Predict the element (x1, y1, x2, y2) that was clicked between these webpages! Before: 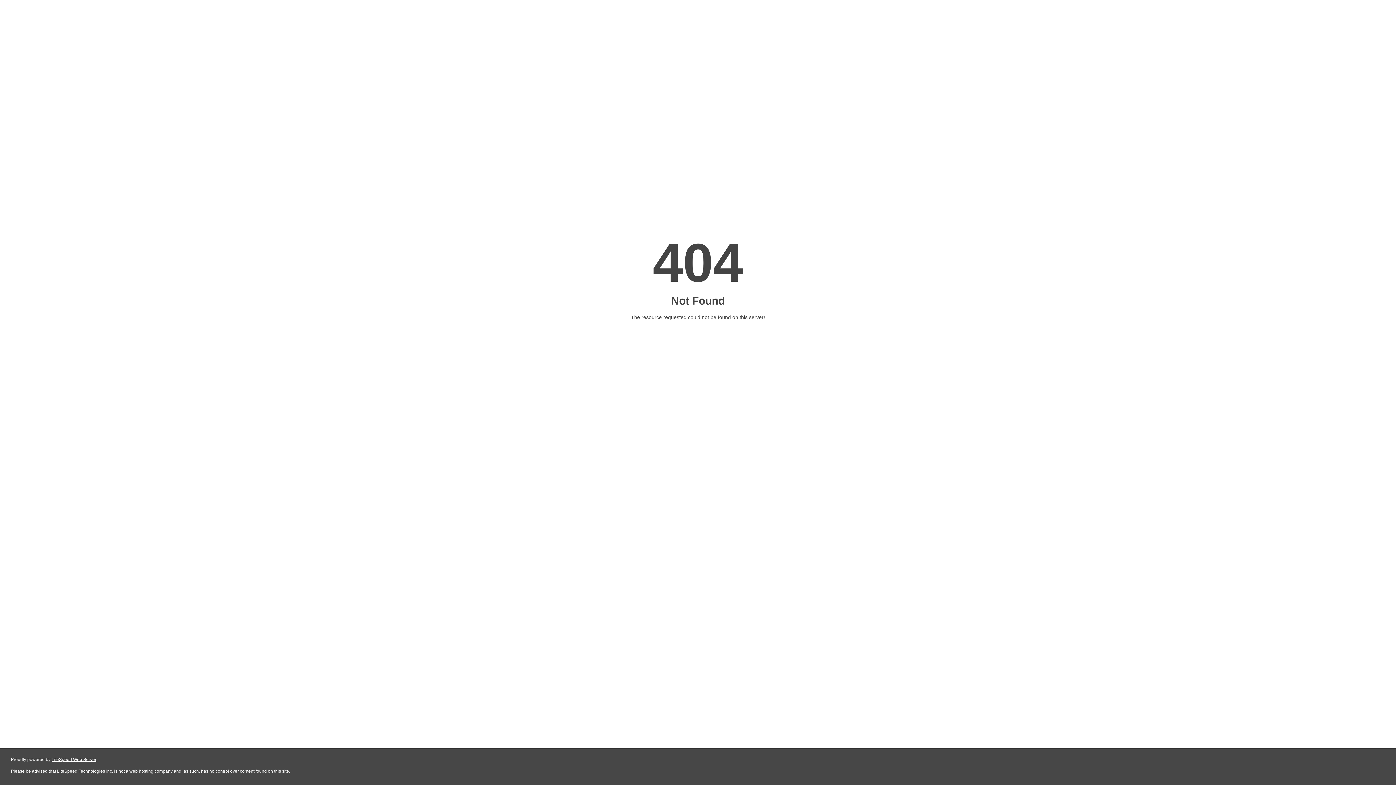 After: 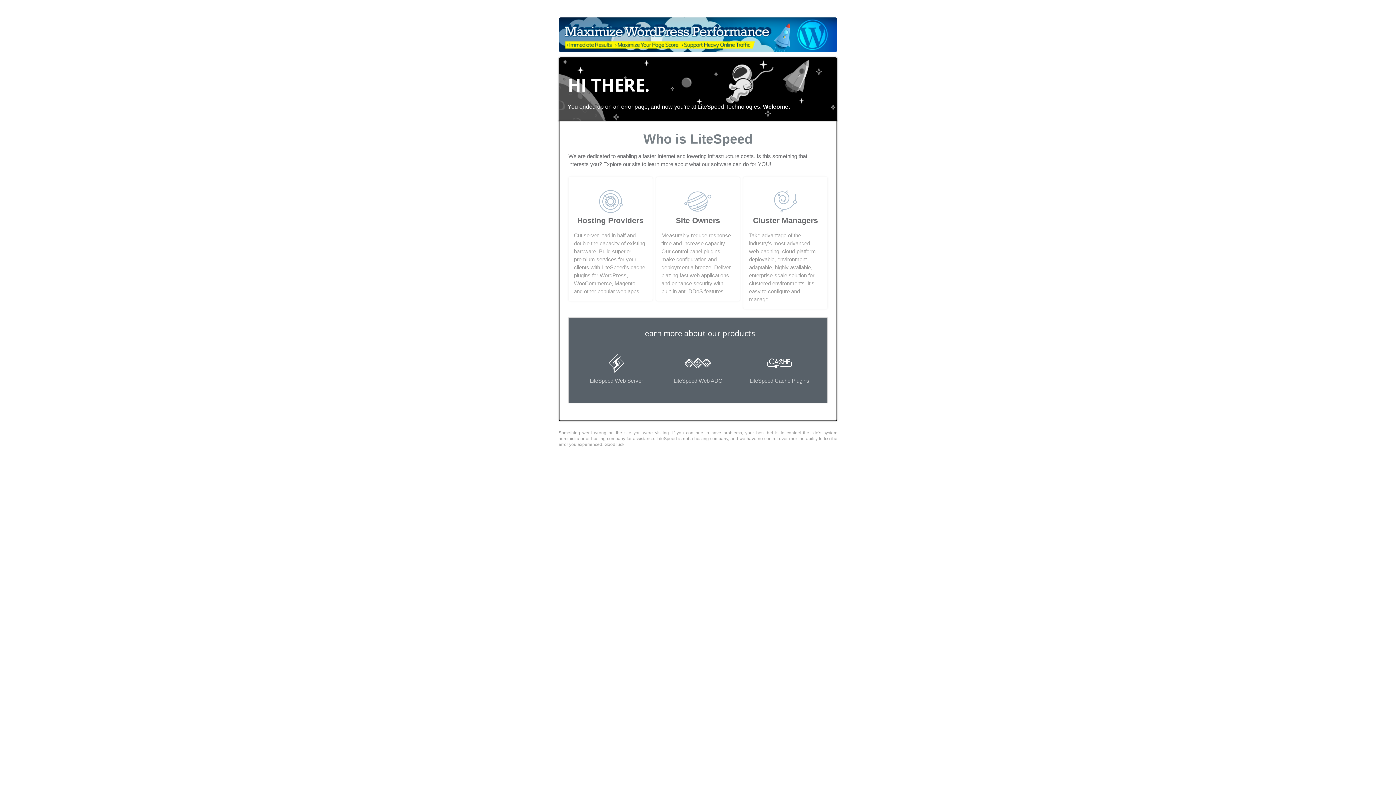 Action: label: LiteSpeed Web Server bbox: (51, 757, 96, 762)